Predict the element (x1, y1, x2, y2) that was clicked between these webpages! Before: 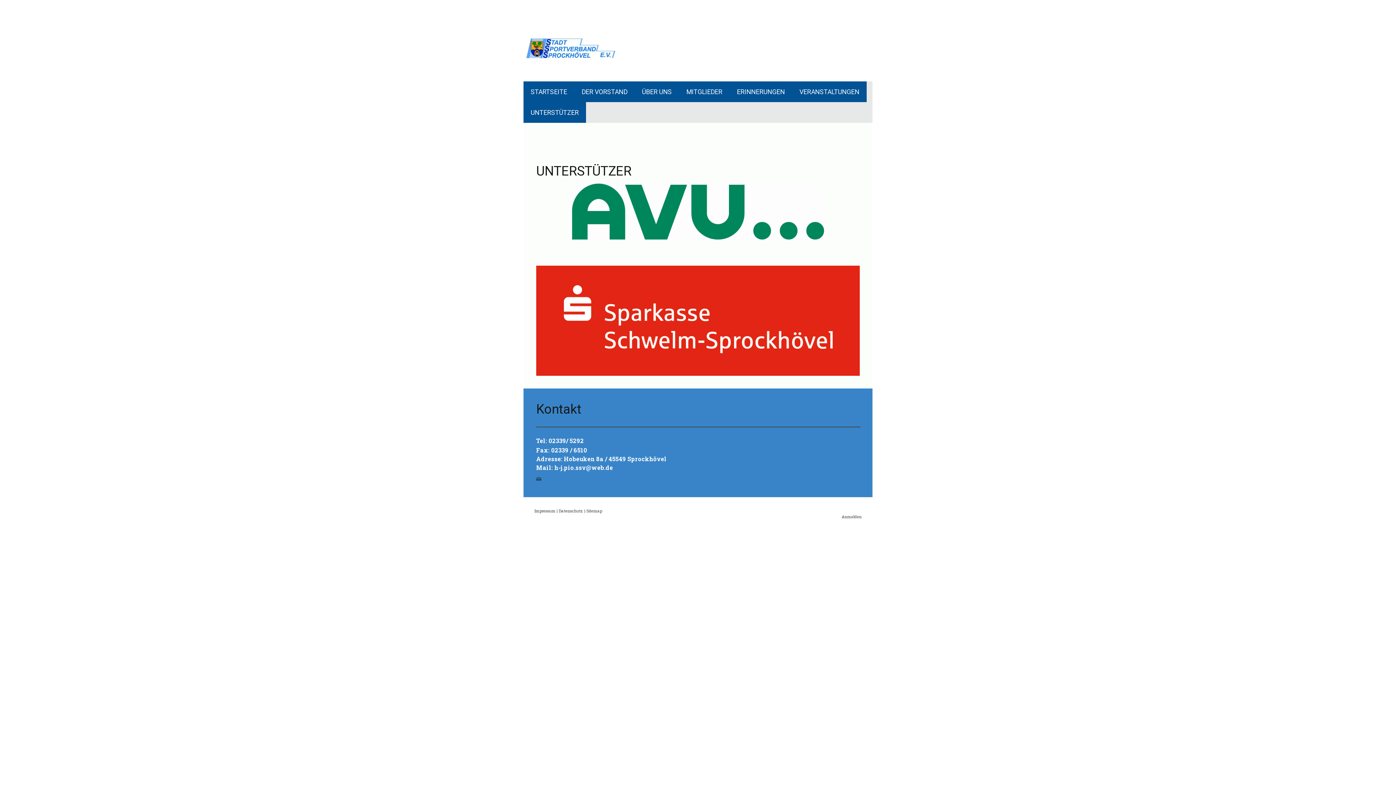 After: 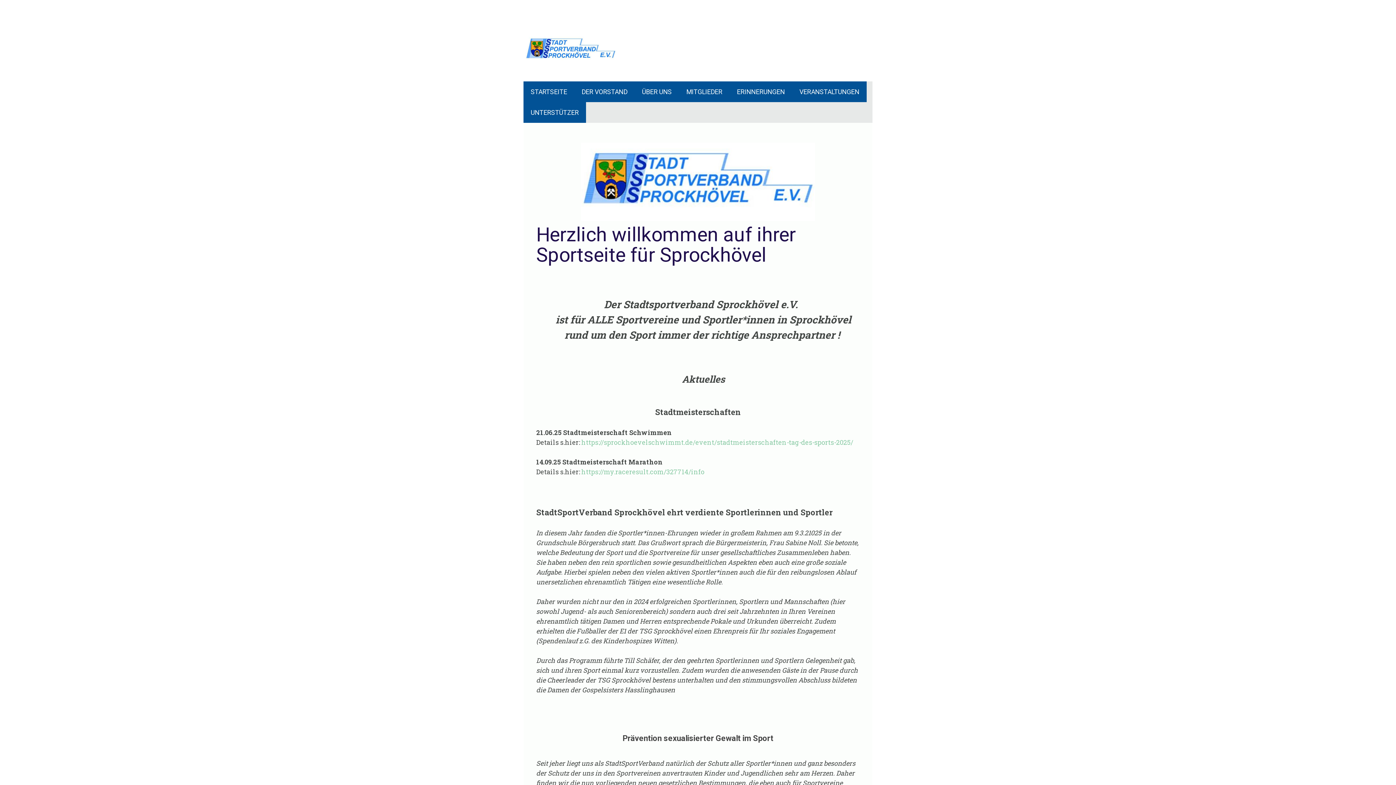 Action: bbox: (525, 34, 616, 43)